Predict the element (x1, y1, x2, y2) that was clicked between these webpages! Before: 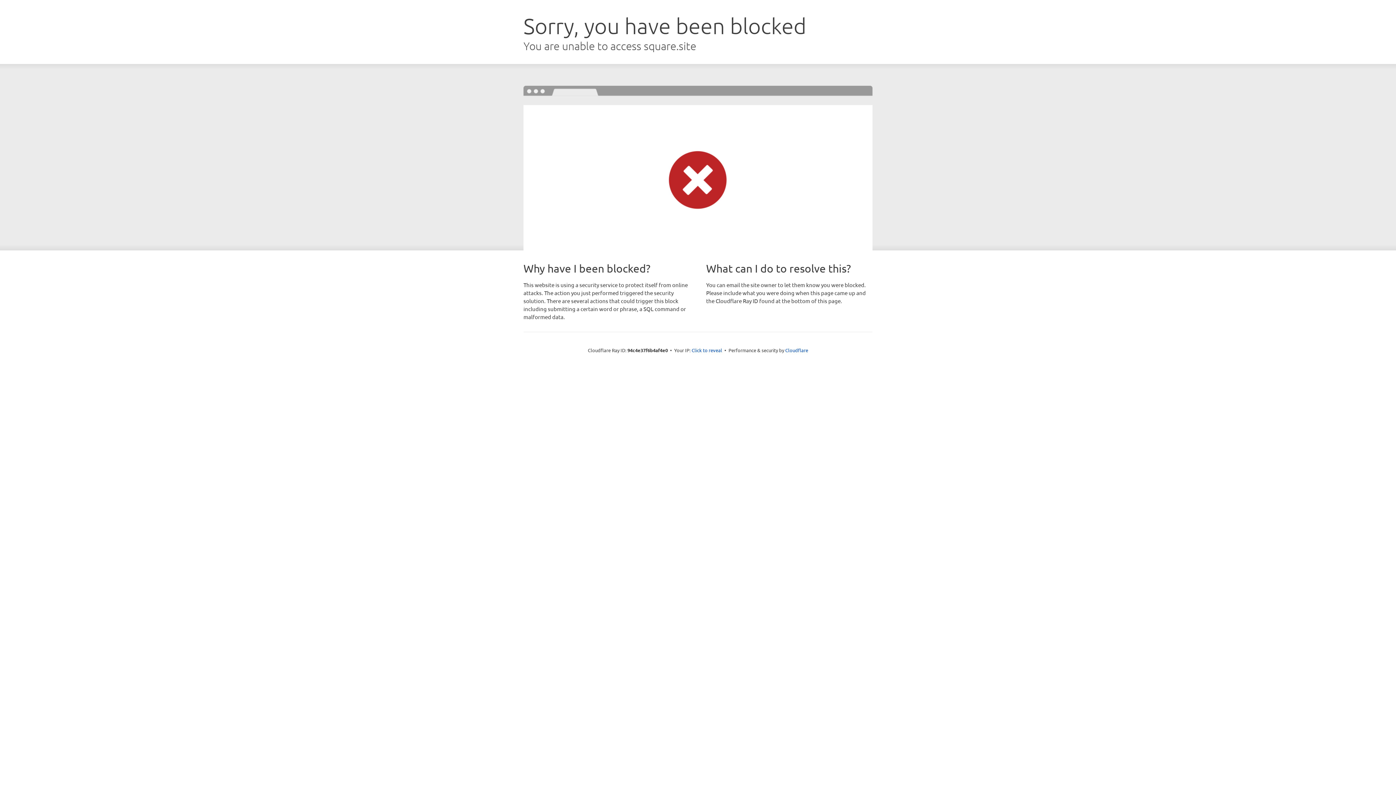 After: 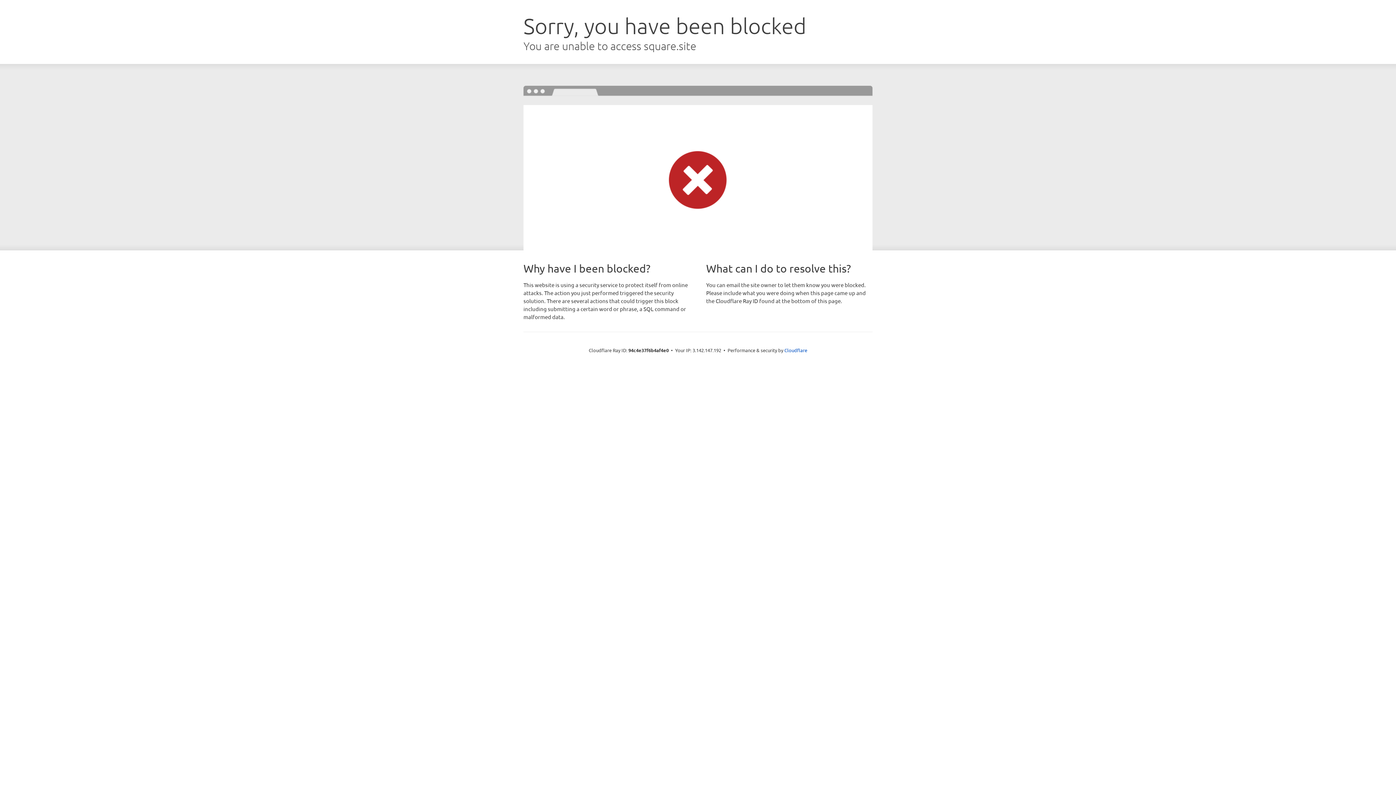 Action: label: Click to reveal bbox: (691, 346, 722, 353)